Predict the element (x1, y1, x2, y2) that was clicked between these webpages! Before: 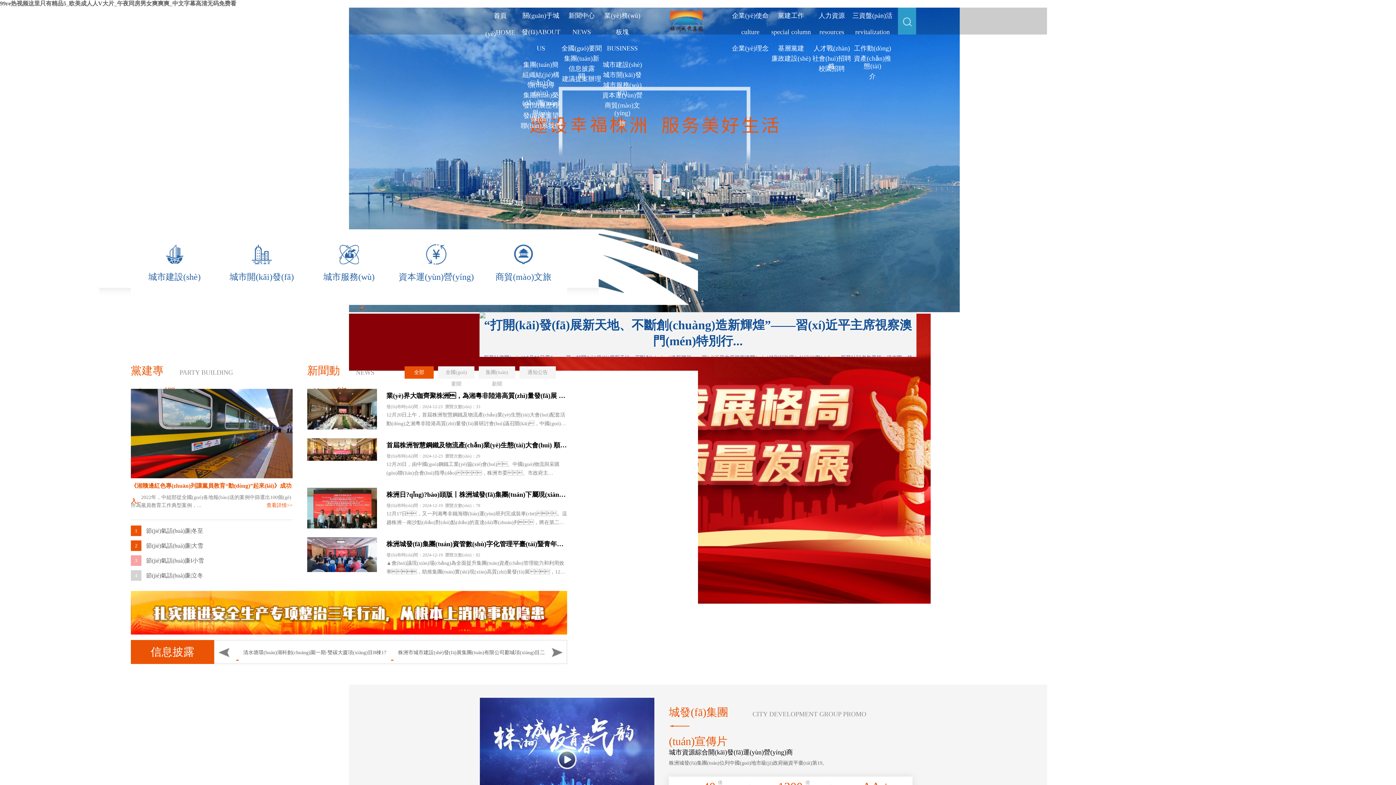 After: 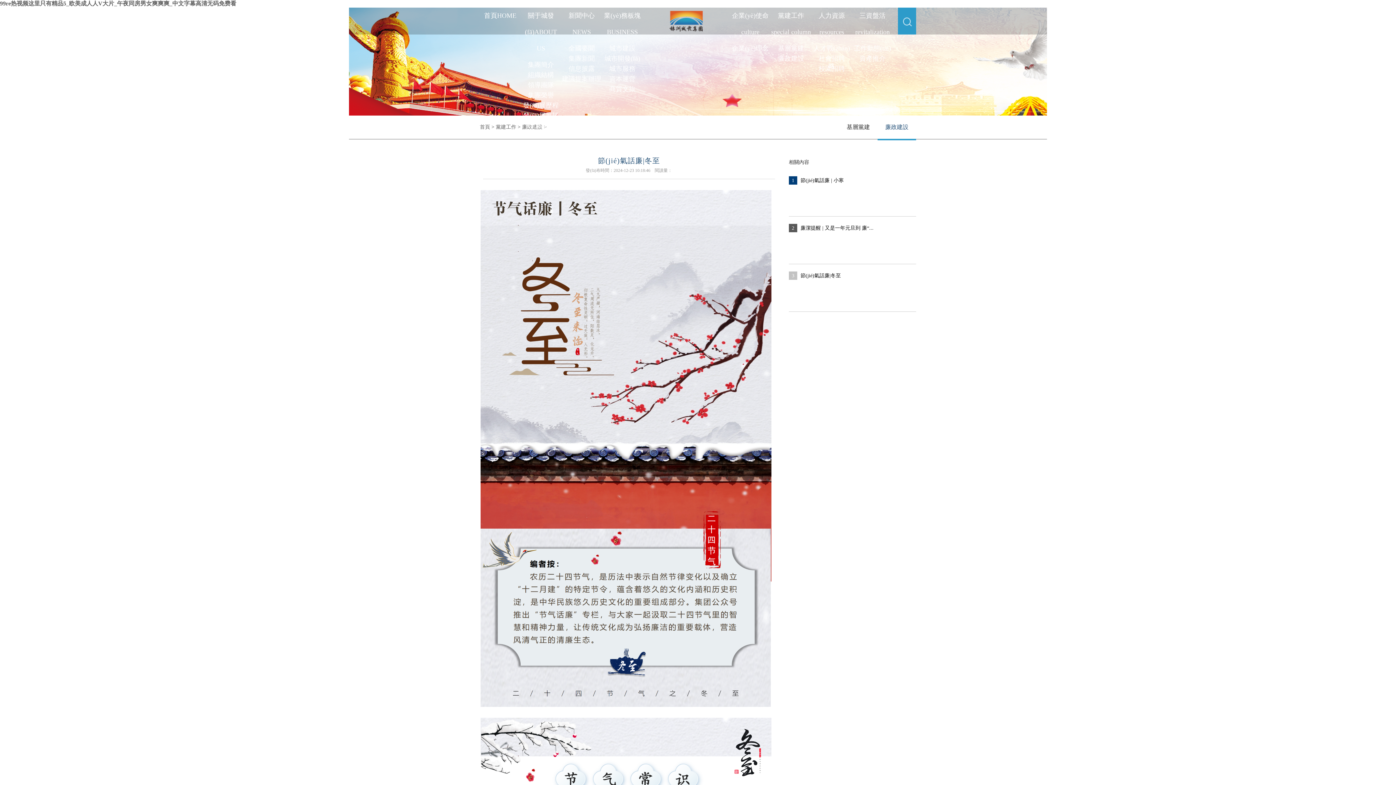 Action: label: 節(jié)氣話(huà)廉|冬至 bbox: (141, 525, 203, 536)